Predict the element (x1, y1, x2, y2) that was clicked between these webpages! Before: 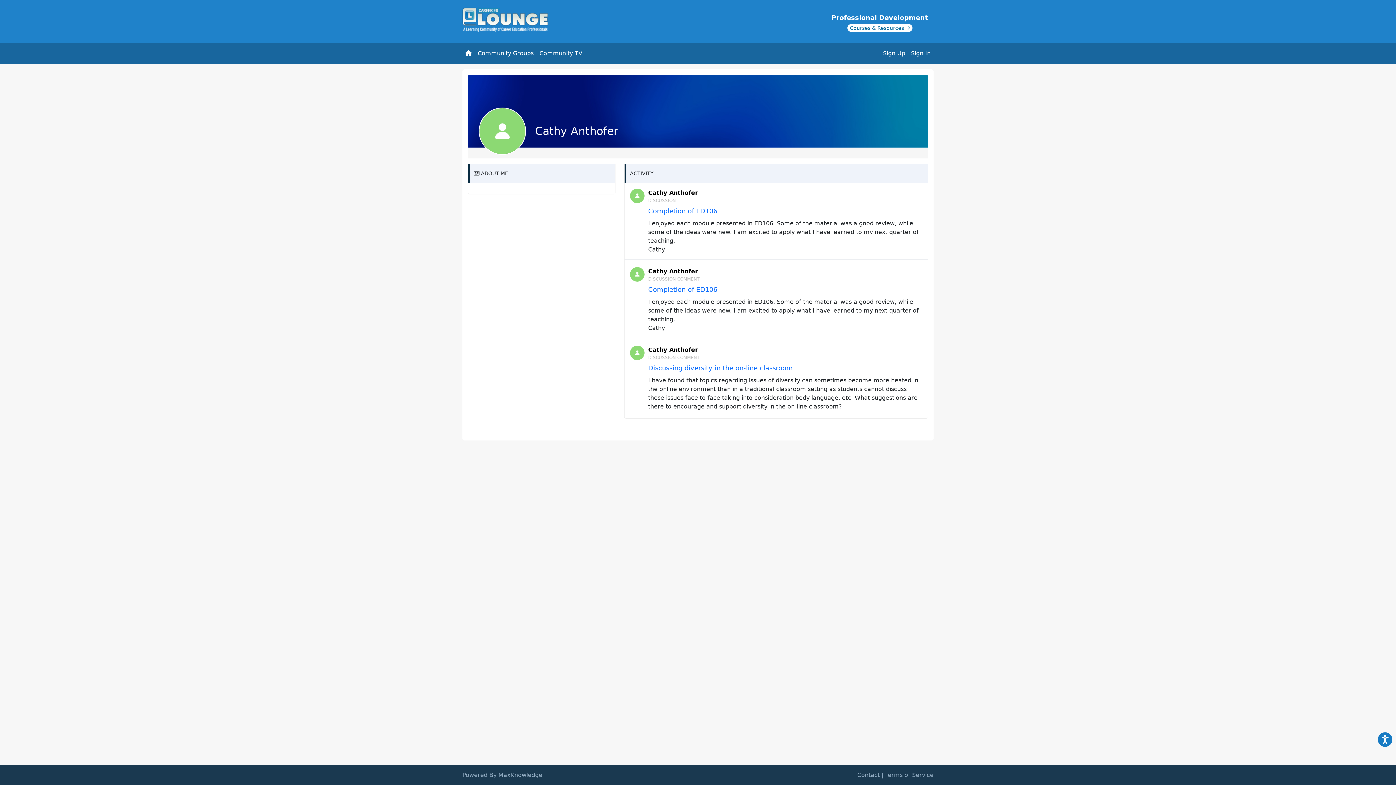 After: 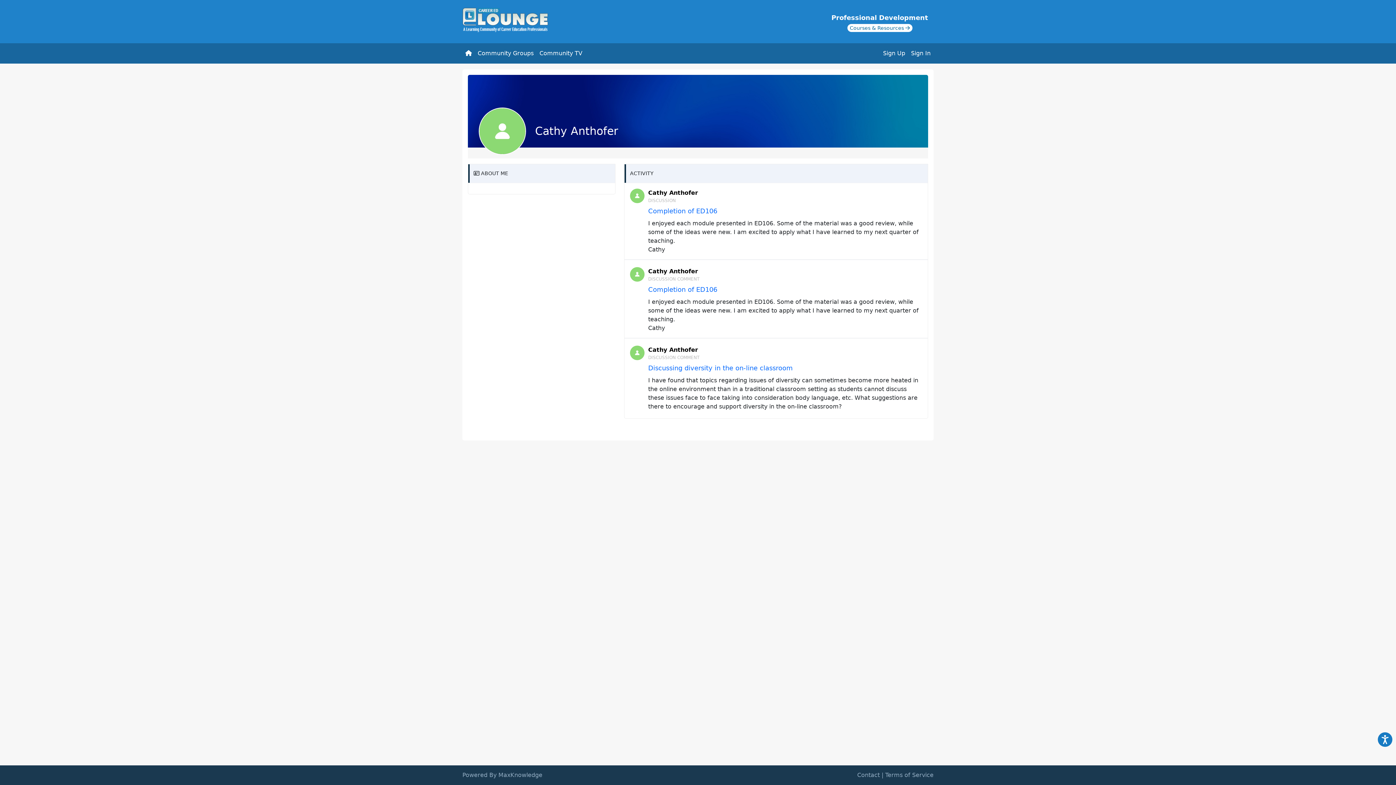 Action: bbox: (630, 188, 644, 203)